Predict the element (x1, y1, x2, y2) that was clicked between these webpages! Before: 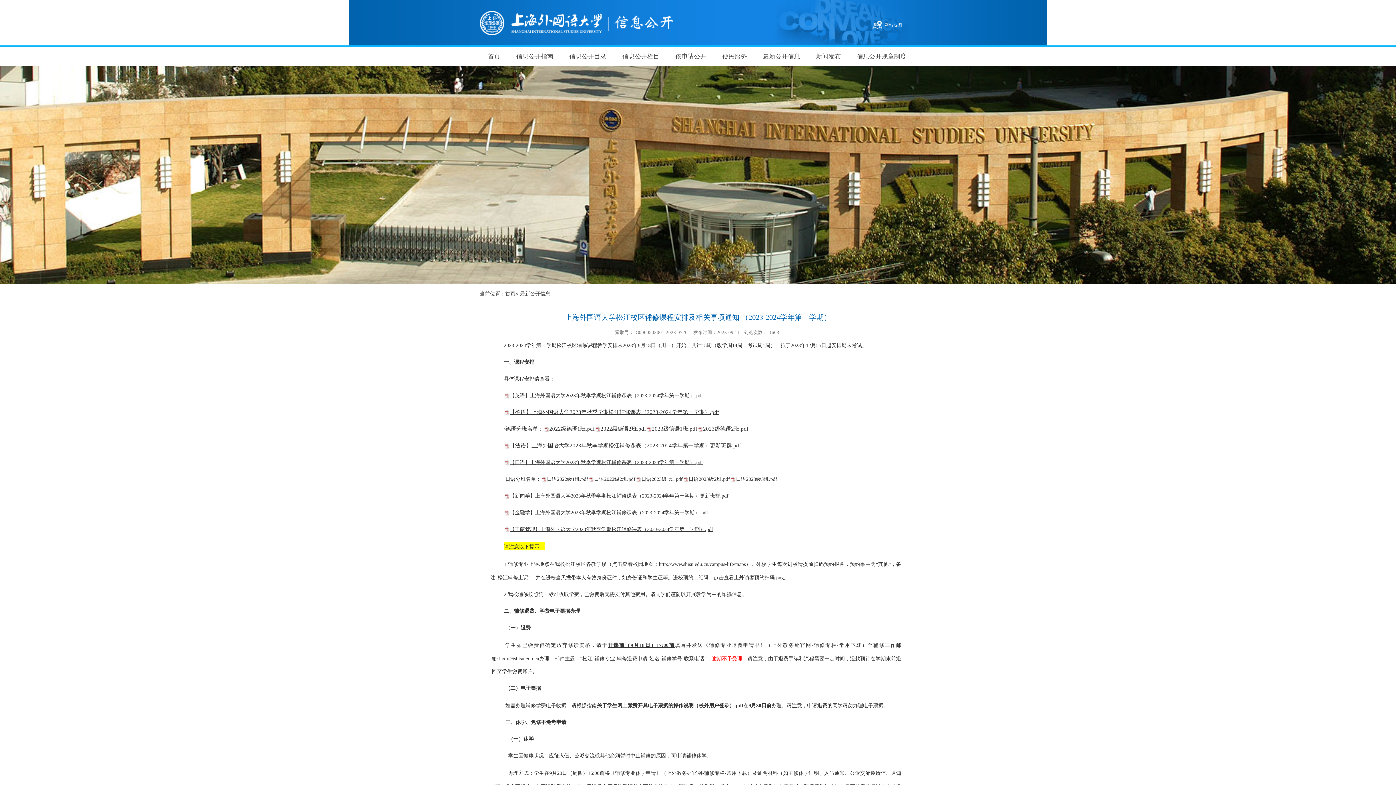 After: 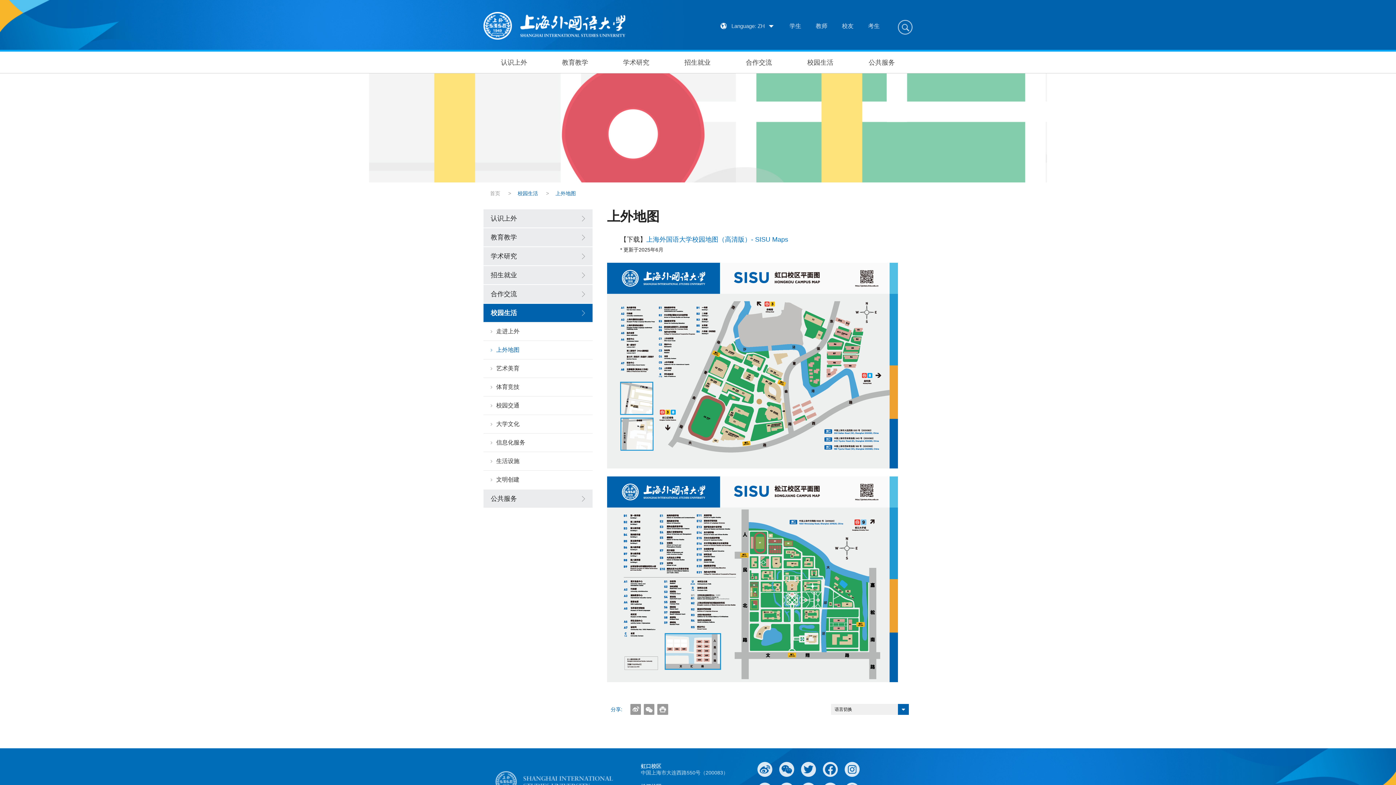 Action: label: http://www.shisu.edu.cn/campus-life/maps bbox: (659, 561, 745, 567)